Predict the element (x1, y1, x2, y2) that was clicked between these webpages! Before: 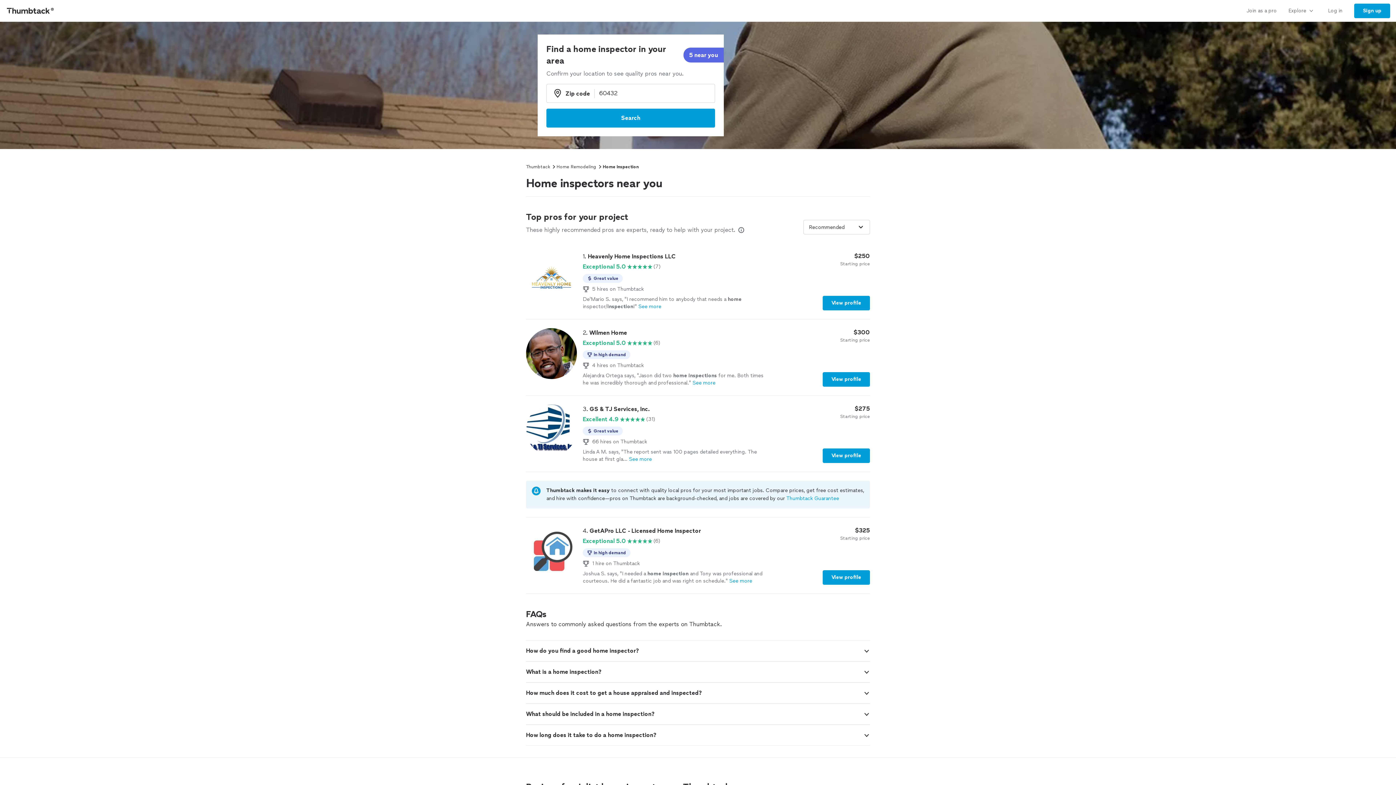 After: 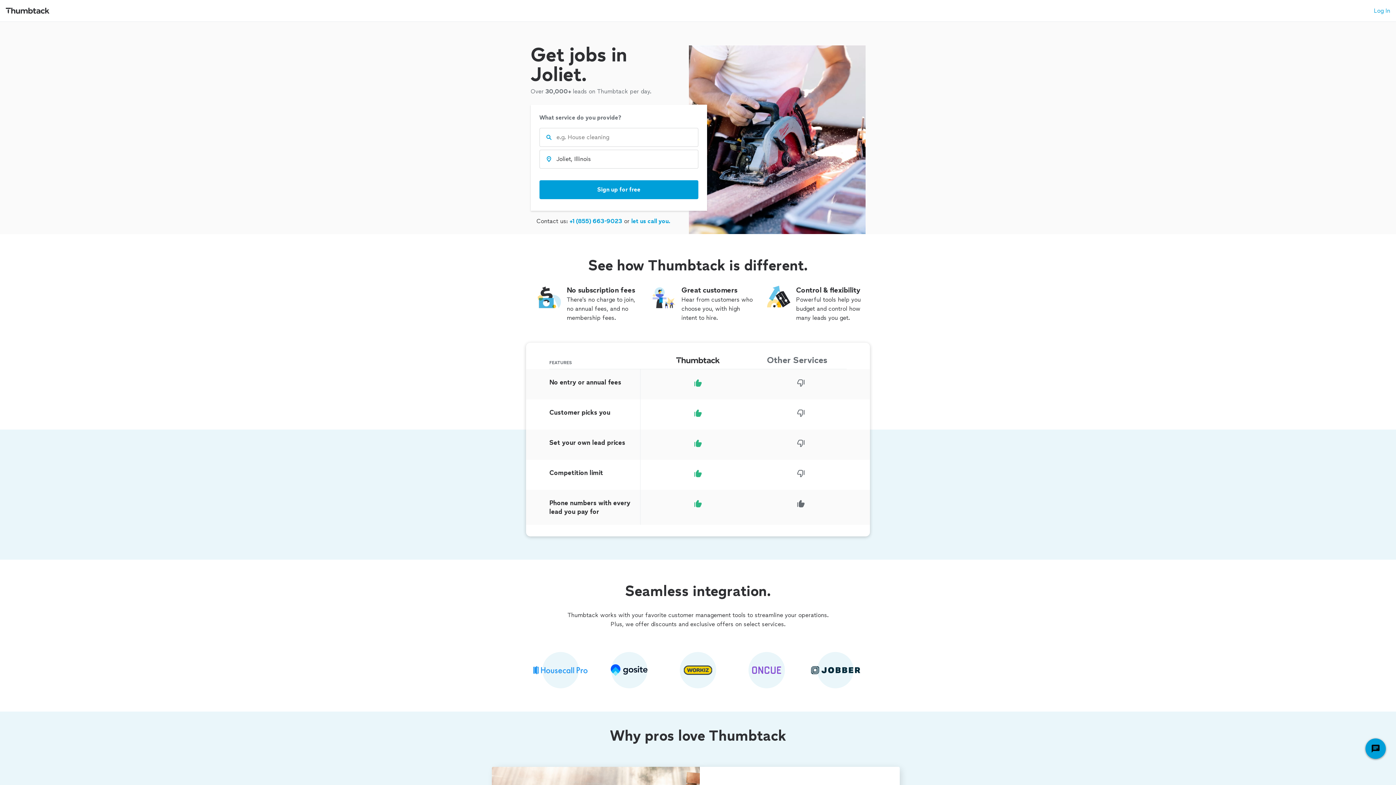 Action: bbox: (1241, 0, 1282, 21) label: Join as a pro